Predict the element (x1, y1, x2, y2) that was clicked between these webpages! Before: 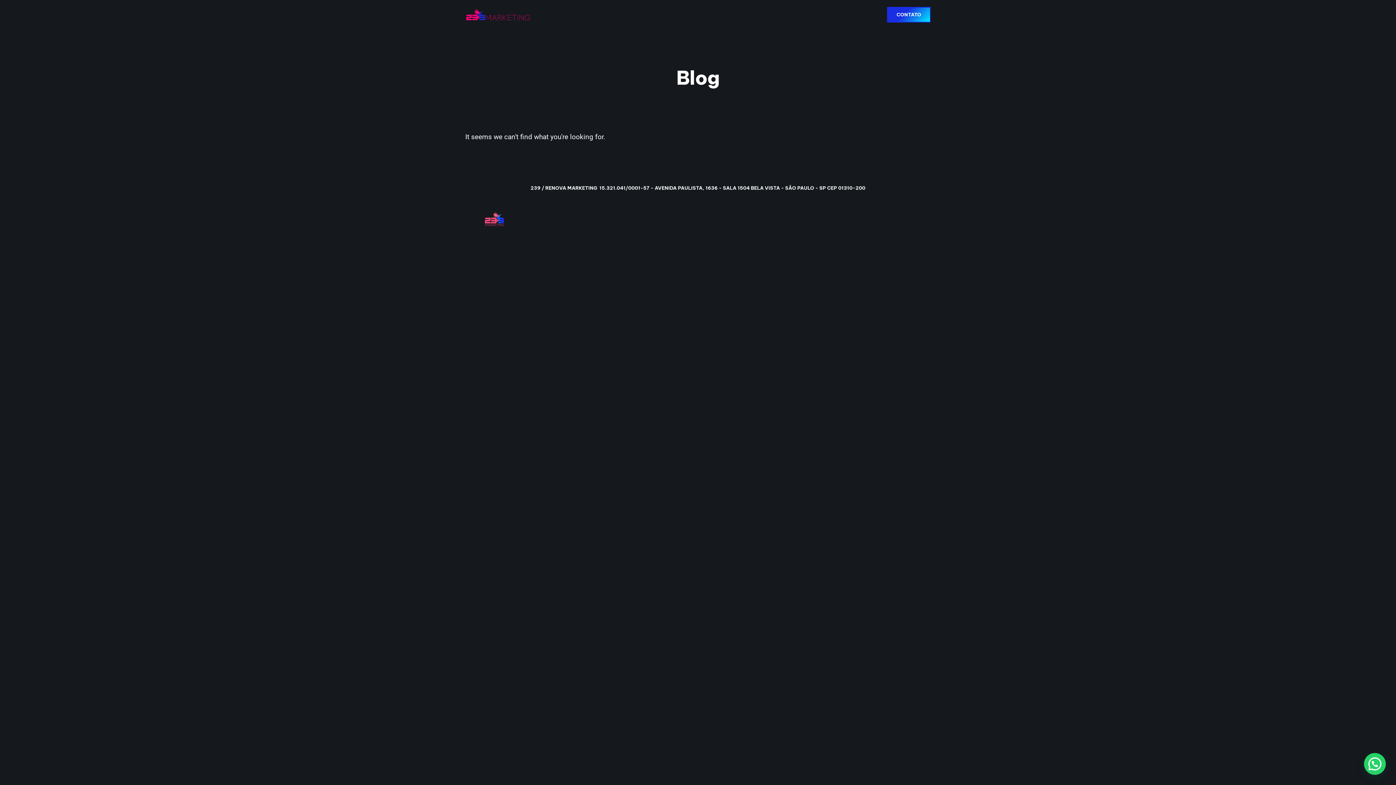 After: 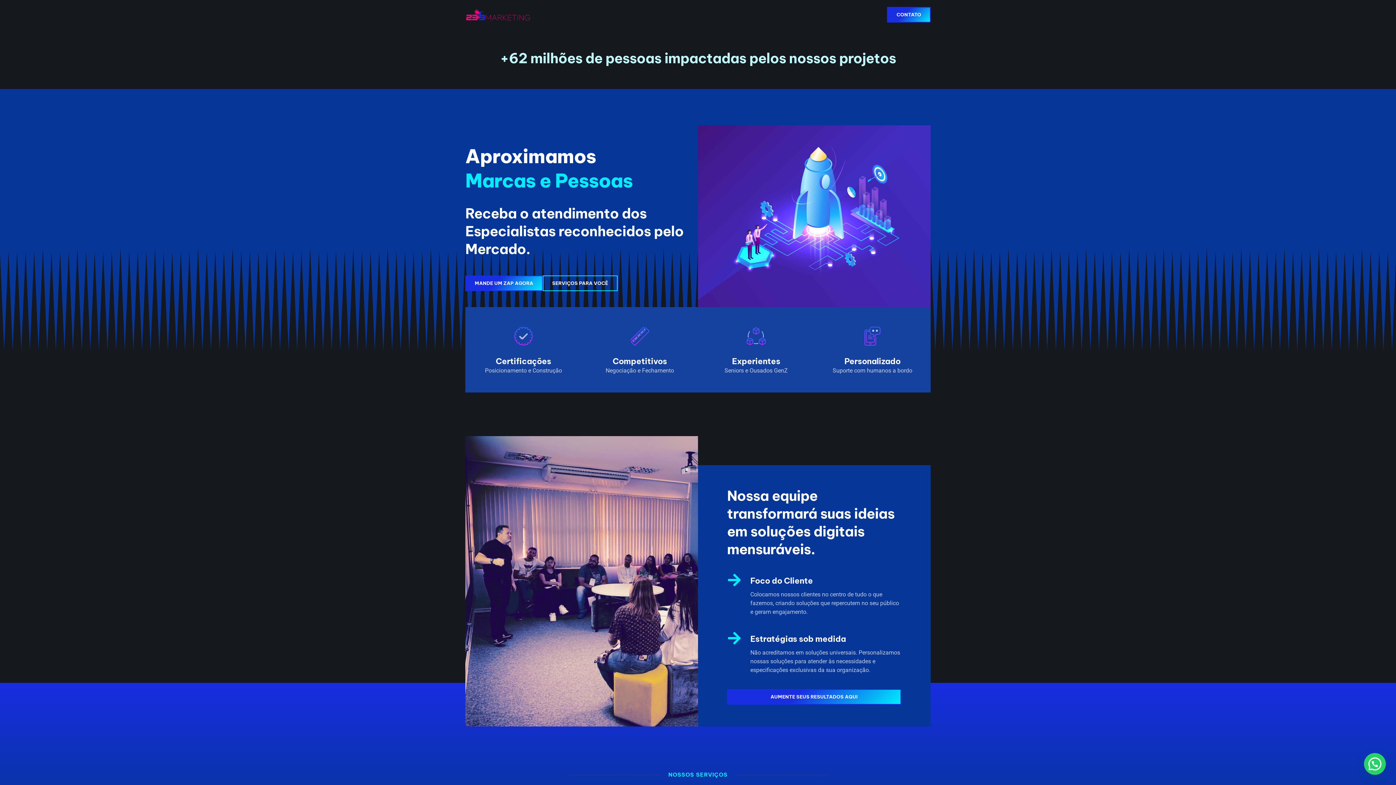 Action: bbox: (465, 7, 530, 22)